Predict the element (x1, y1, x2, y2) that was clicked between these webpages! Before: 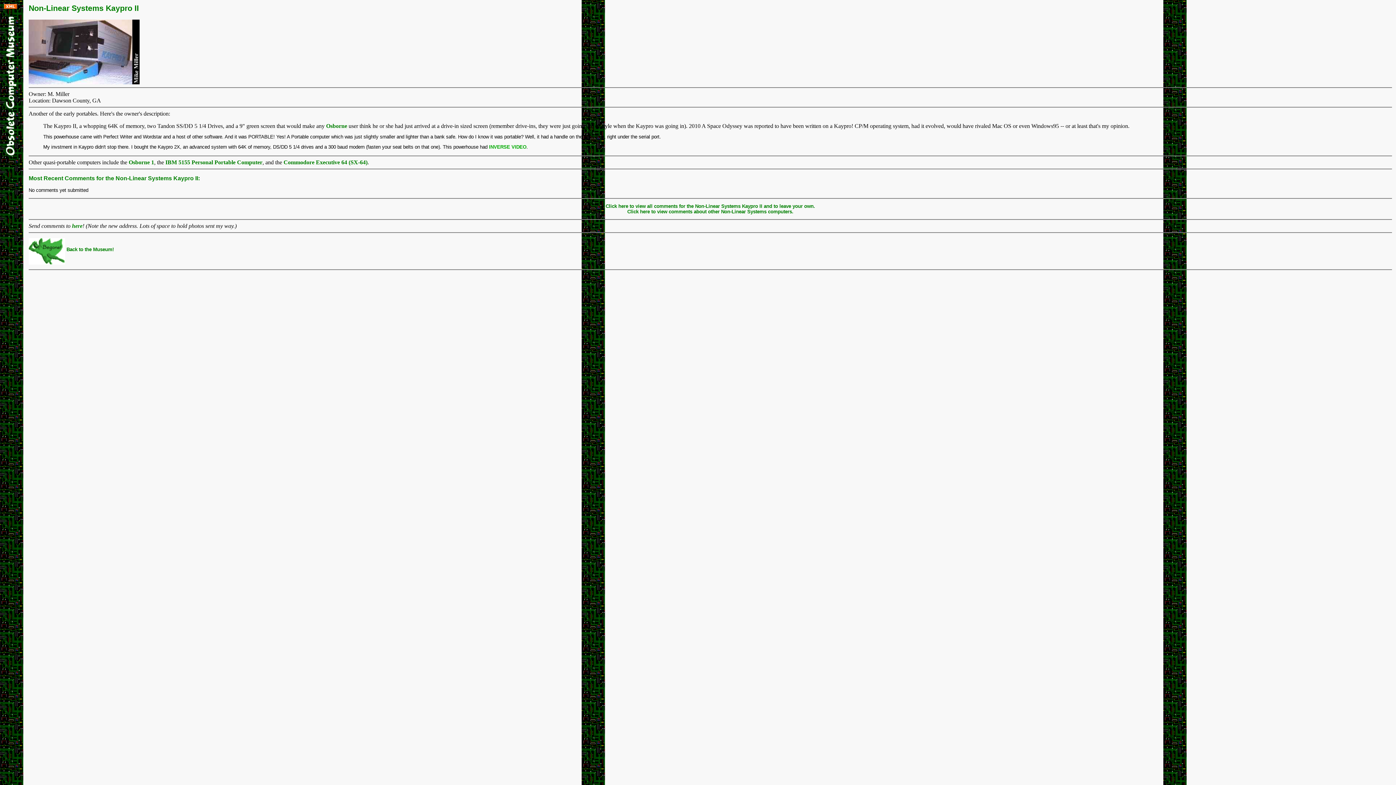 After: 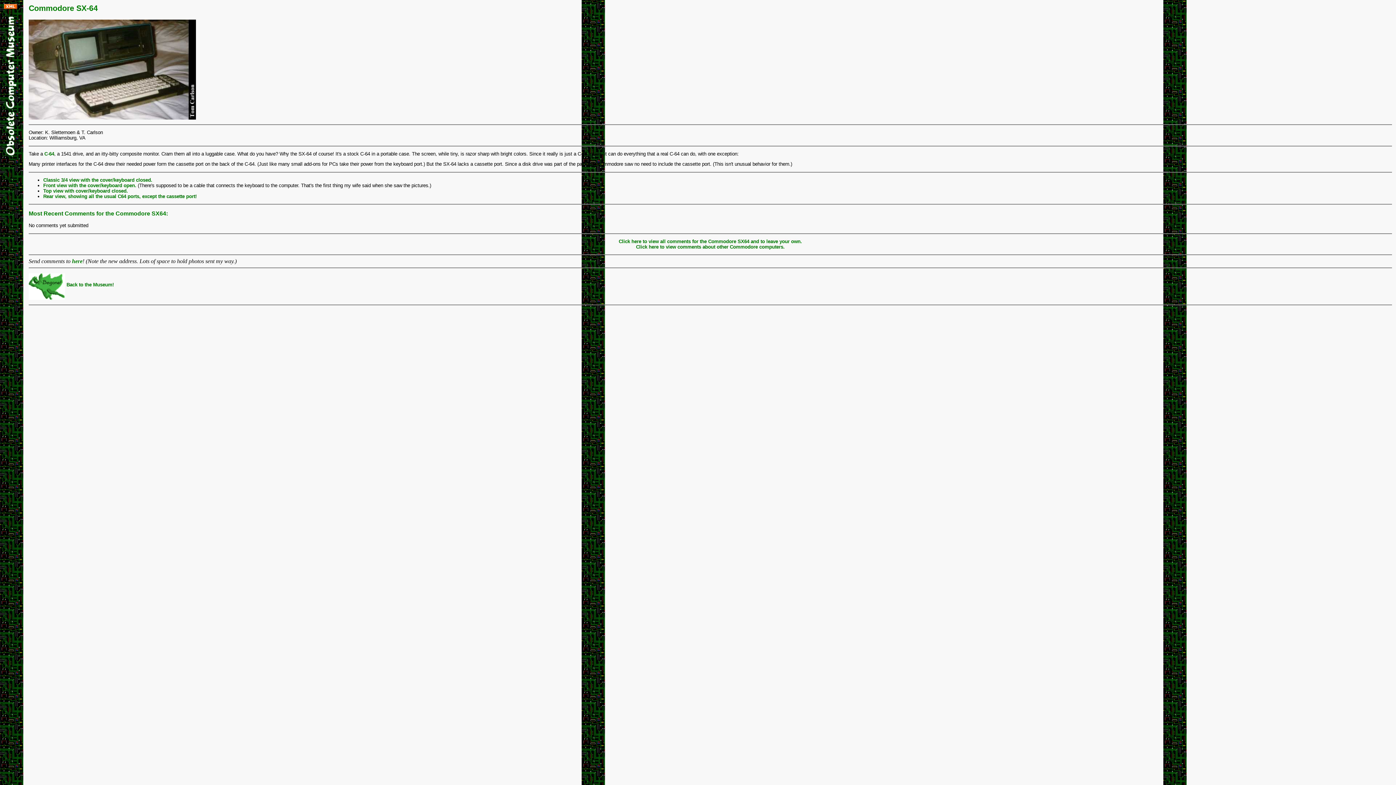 Action: bbox: (283, 159, 367, 165) label: Commodore Executive 64 (SX-64)